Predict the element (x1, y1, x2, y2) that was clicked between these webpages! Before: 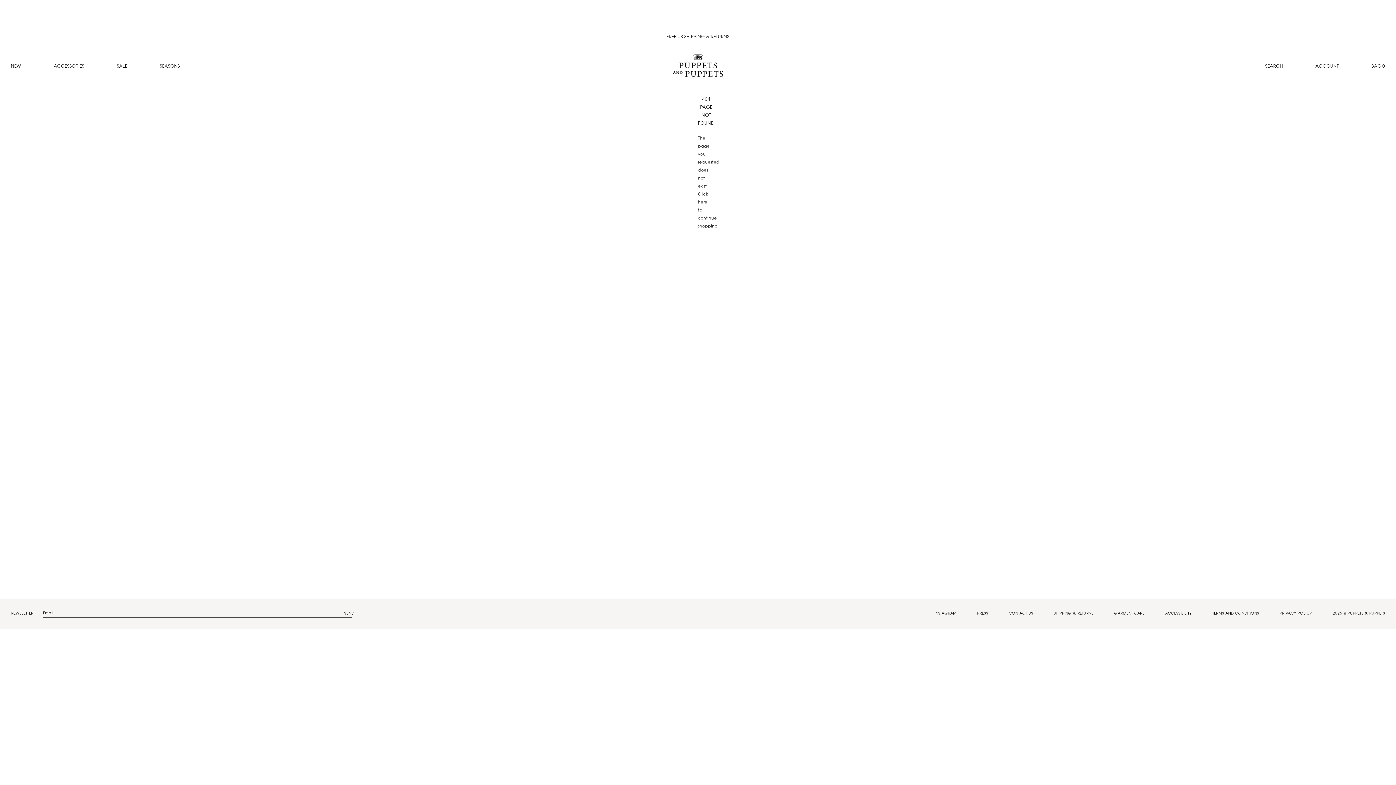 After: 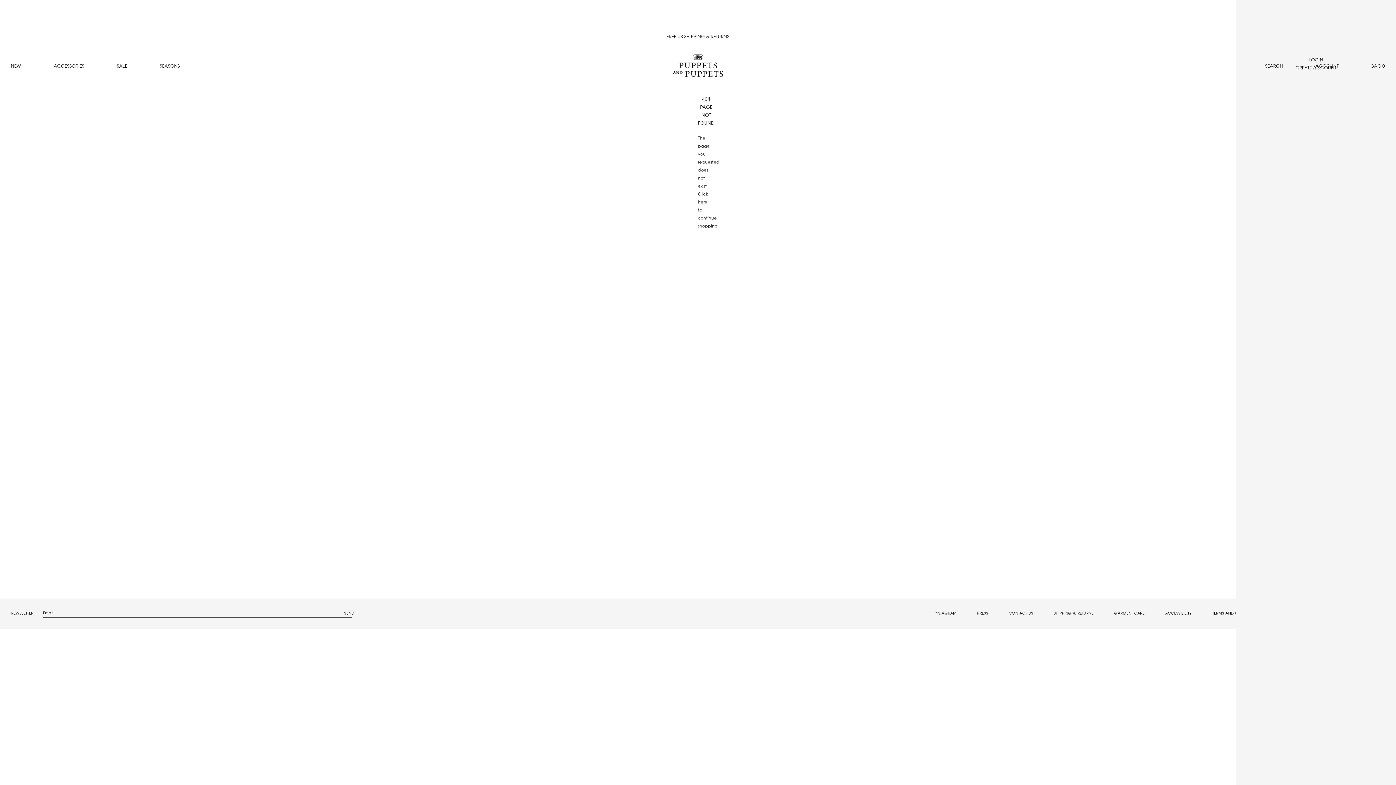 Action: bbox: (1315, 64, 1339, 68) label: ACCOUNT